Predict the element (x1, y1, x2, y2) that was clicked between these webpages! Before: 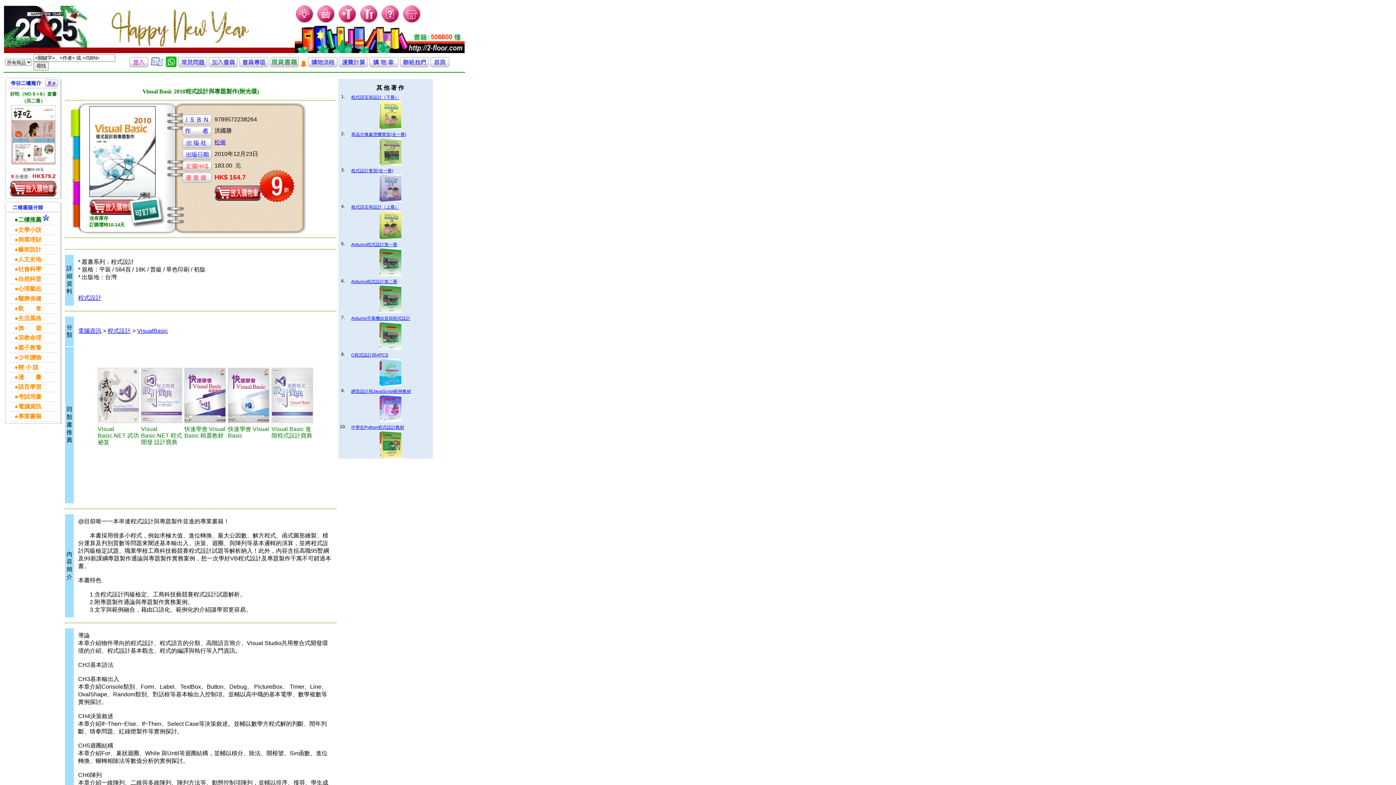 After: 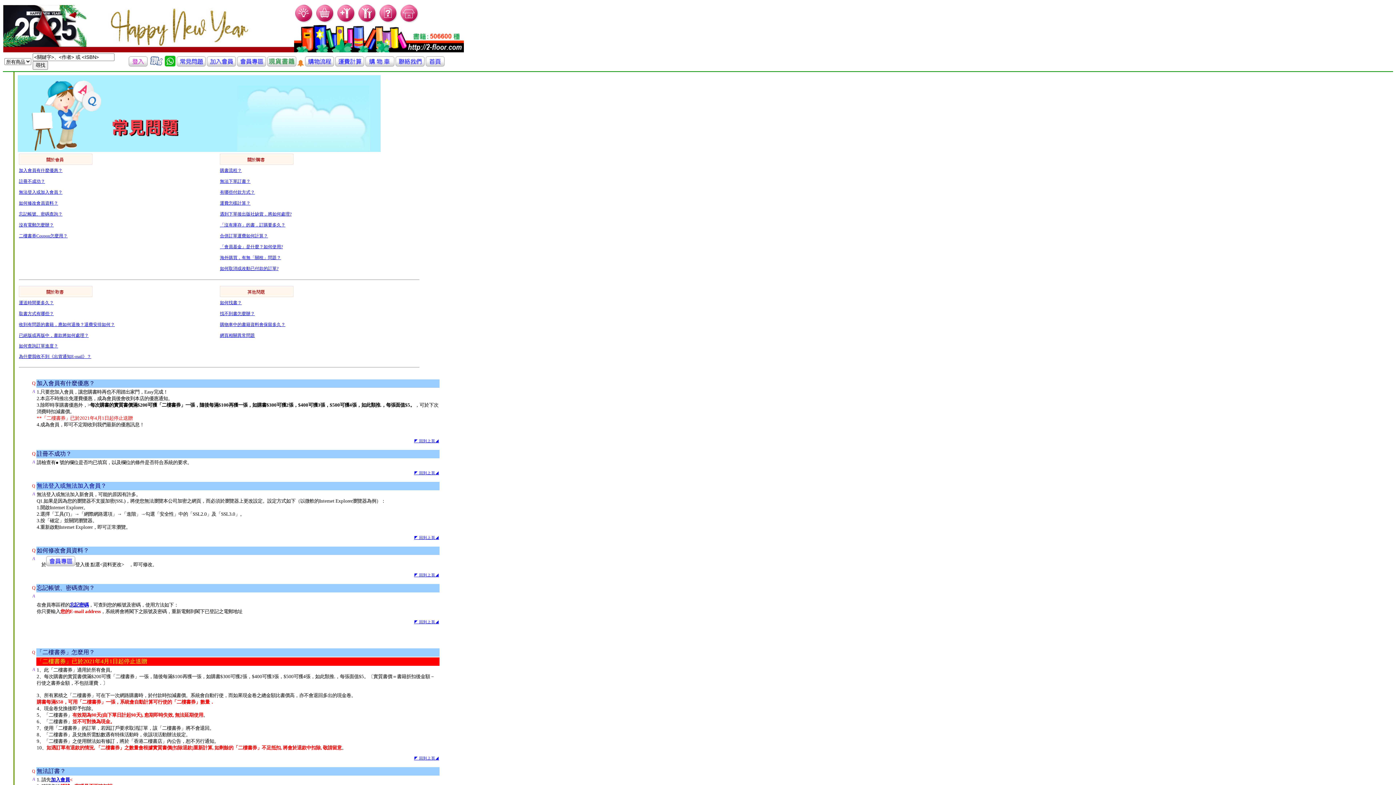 Action: bbox: (380, 18, 400, 25)